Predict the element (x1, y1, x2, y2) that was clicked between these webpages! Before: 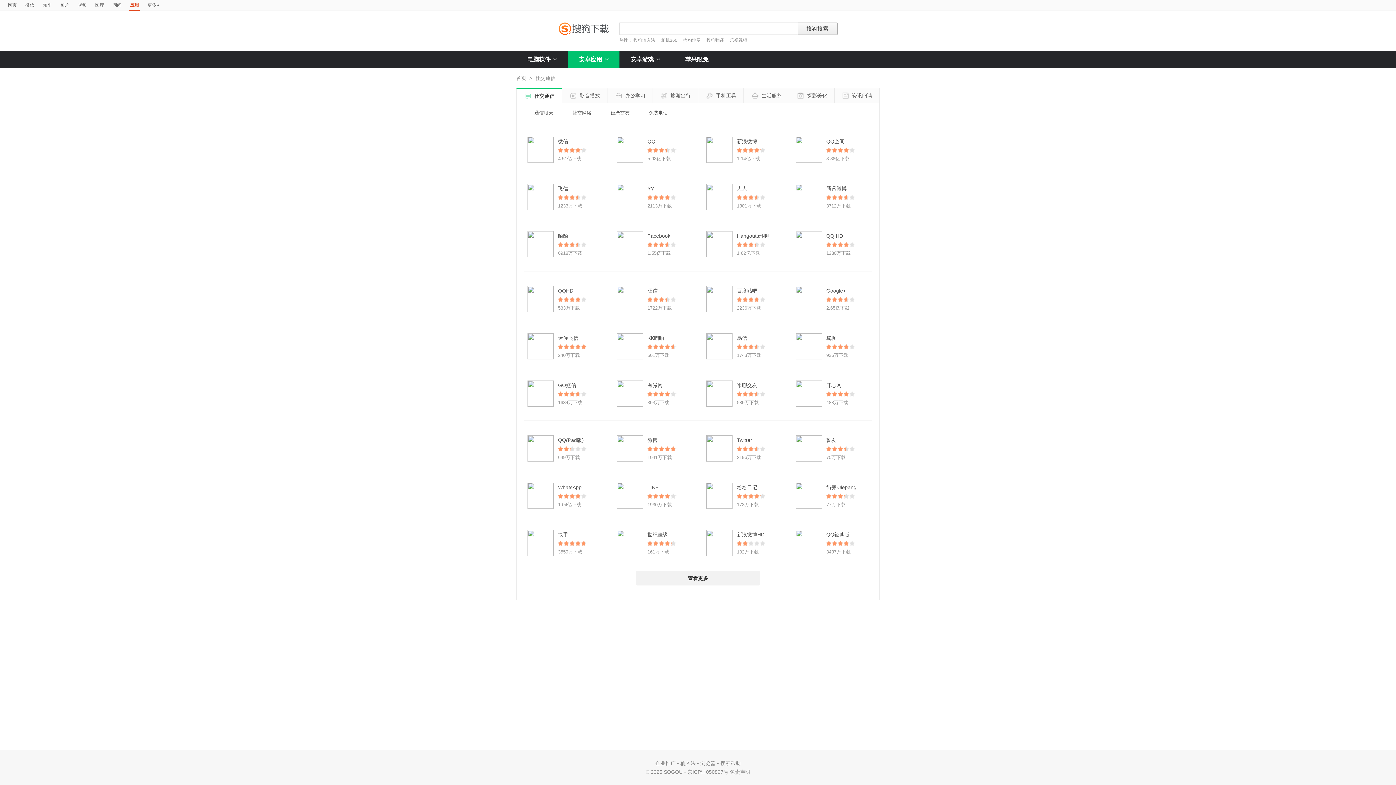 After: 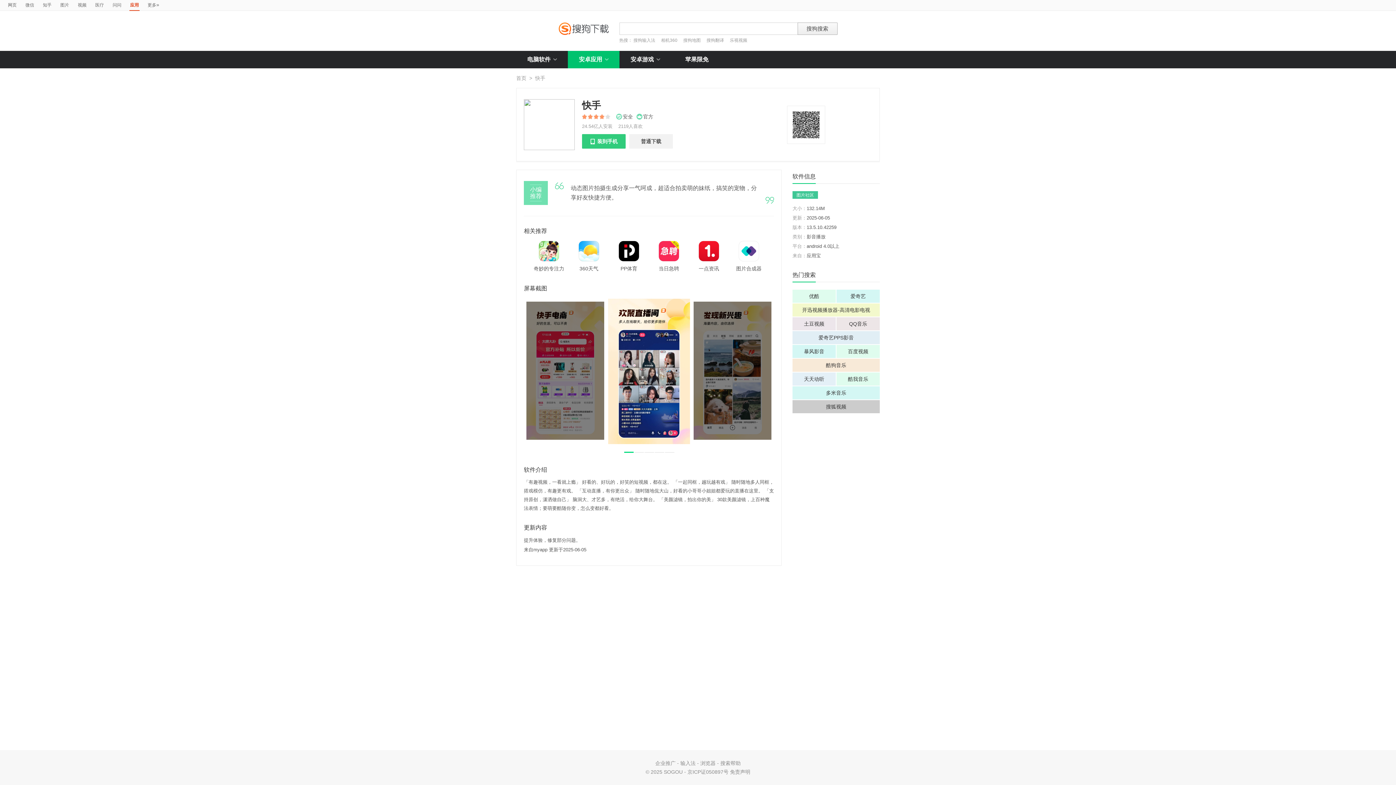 Action: bbox: (558, 532, 568, 537) label: 快手